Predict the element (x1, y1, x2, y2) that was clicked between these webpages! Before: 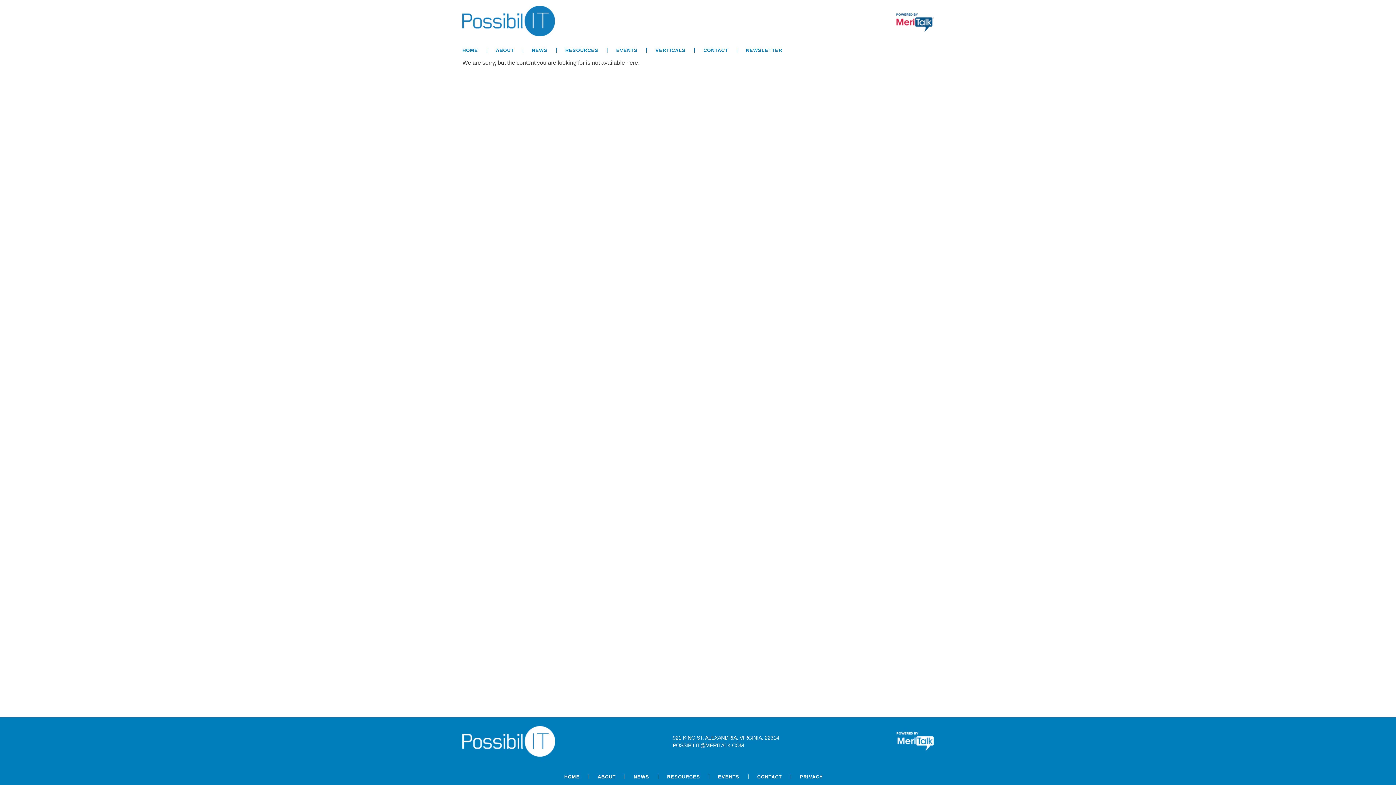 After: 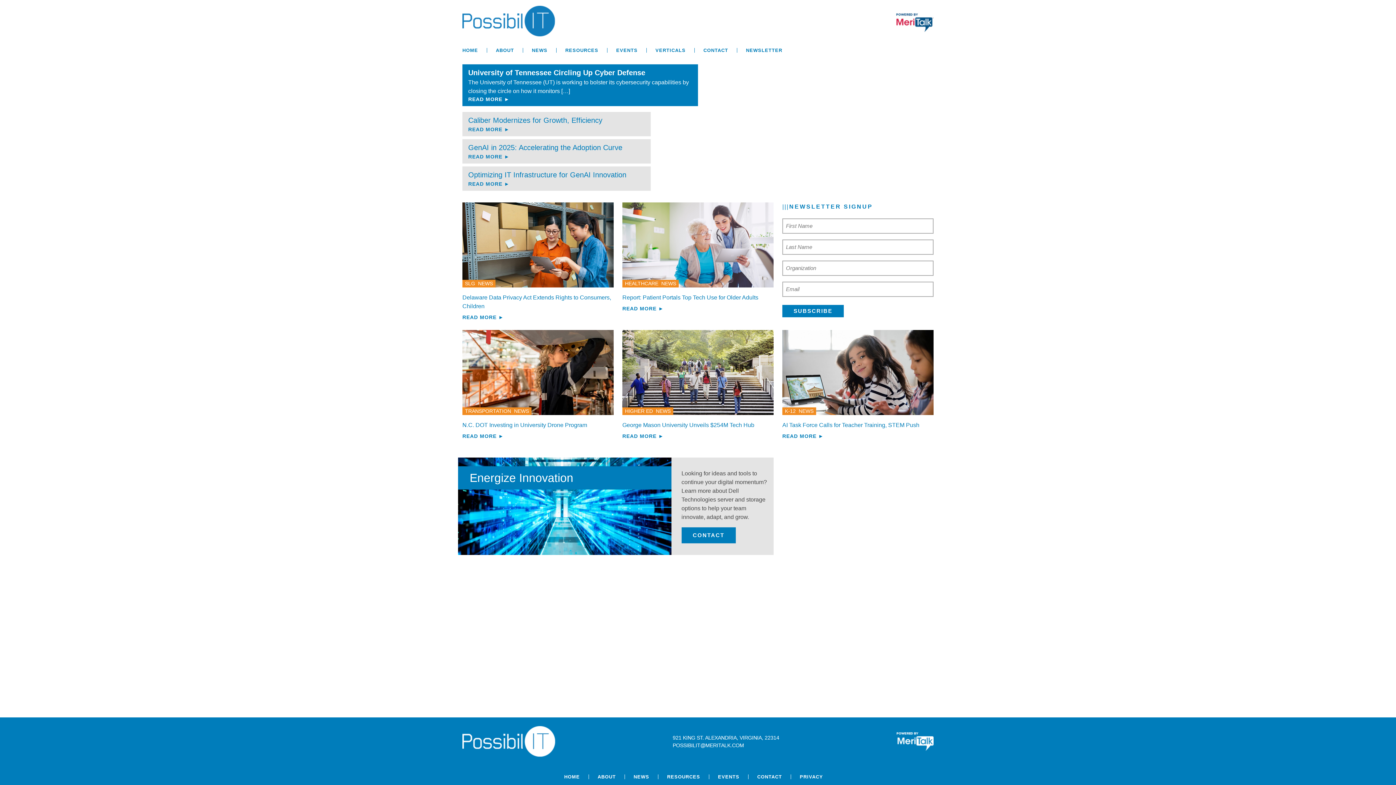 Action: bbox: (462, 17, 555, 23)